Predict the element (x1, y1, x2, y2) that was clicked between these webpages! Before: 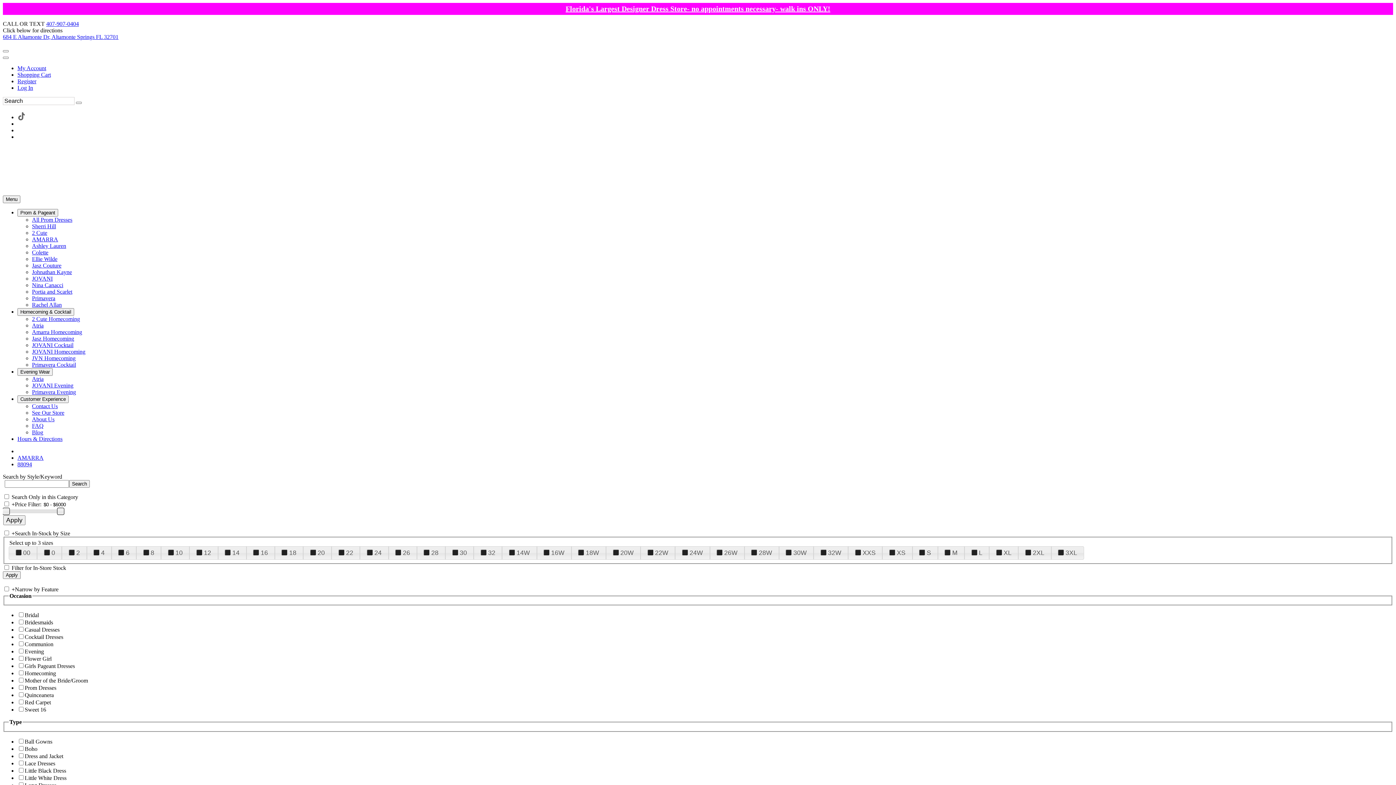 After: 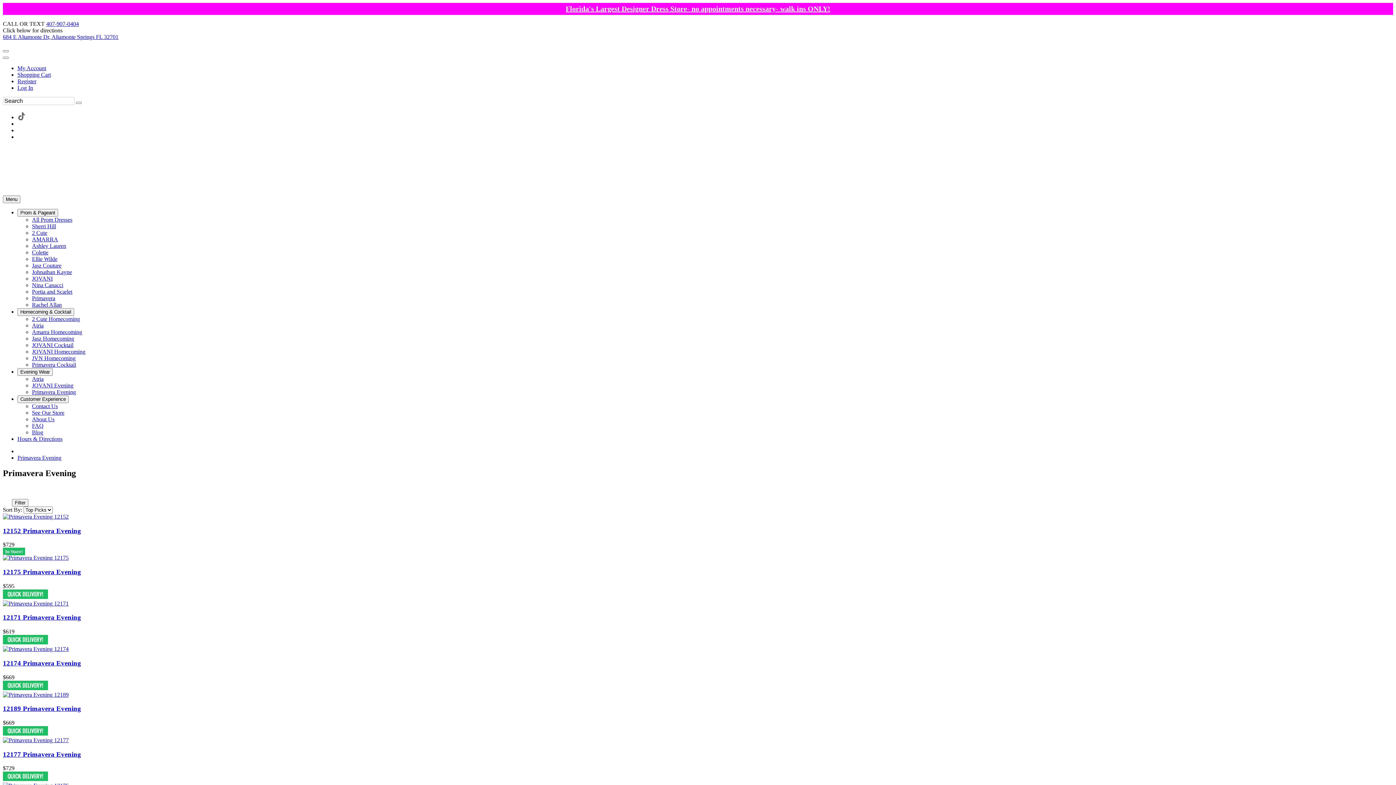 Action: bbox: (32, 389, 76, 395) label: Primavera Evening